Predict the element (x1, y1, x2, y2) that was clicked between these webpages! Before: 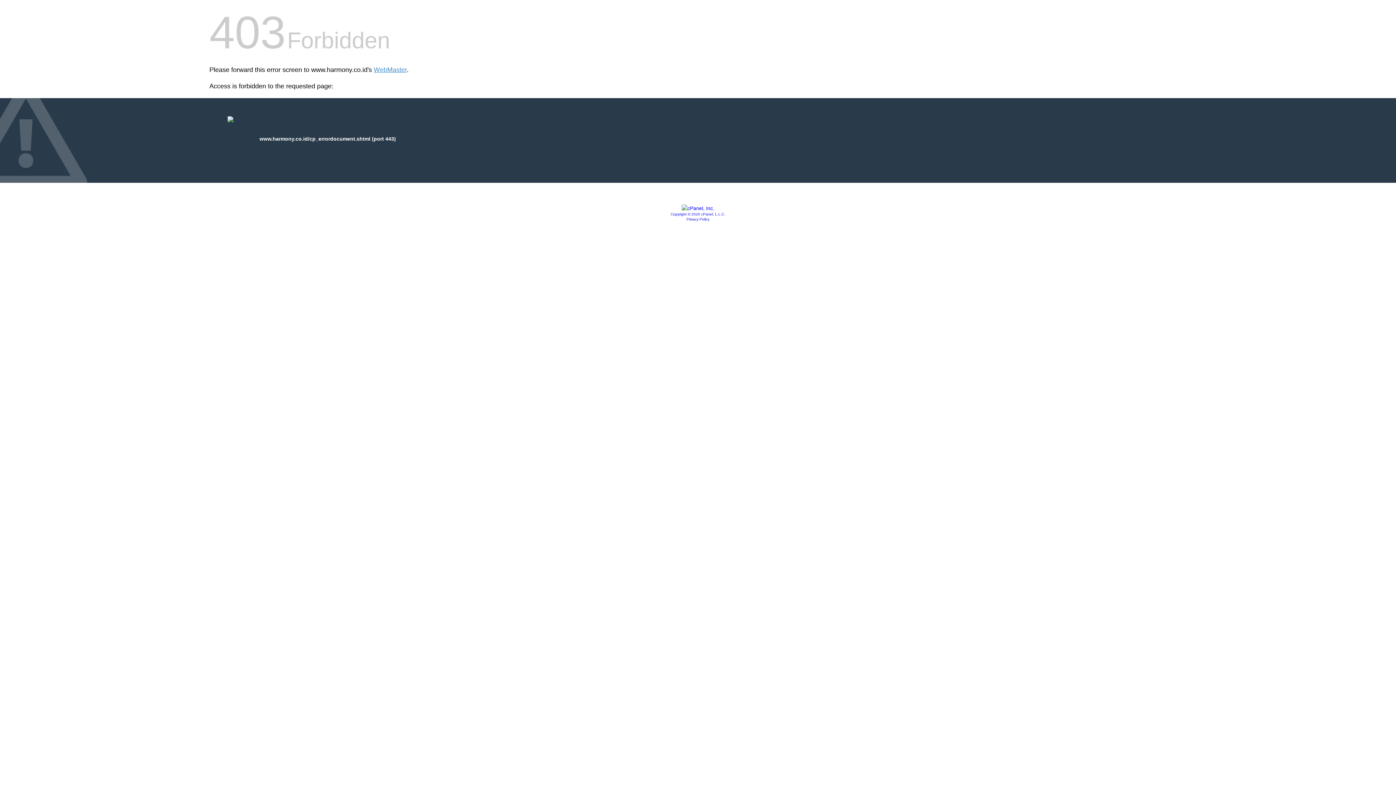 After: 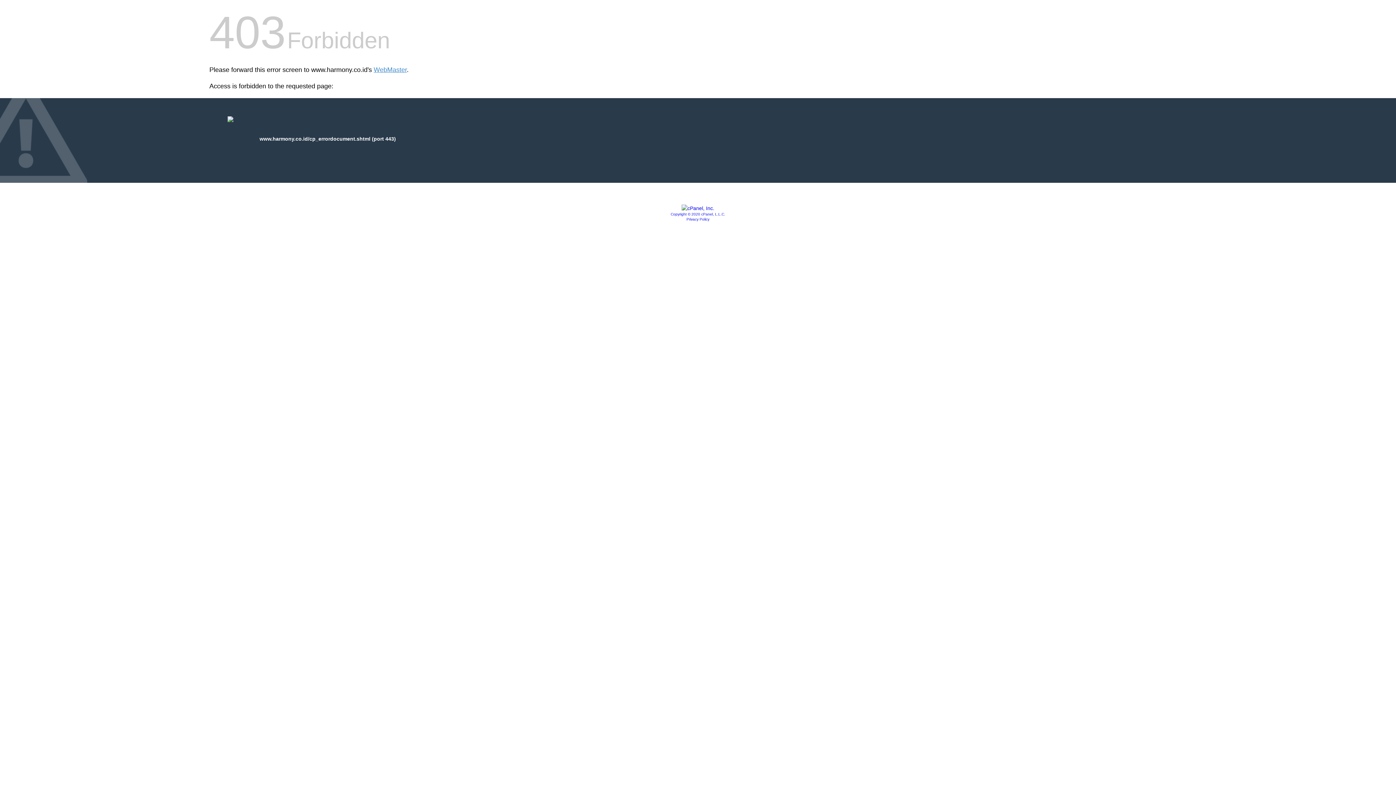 Action: bbox: (681, 205, 714, 211)